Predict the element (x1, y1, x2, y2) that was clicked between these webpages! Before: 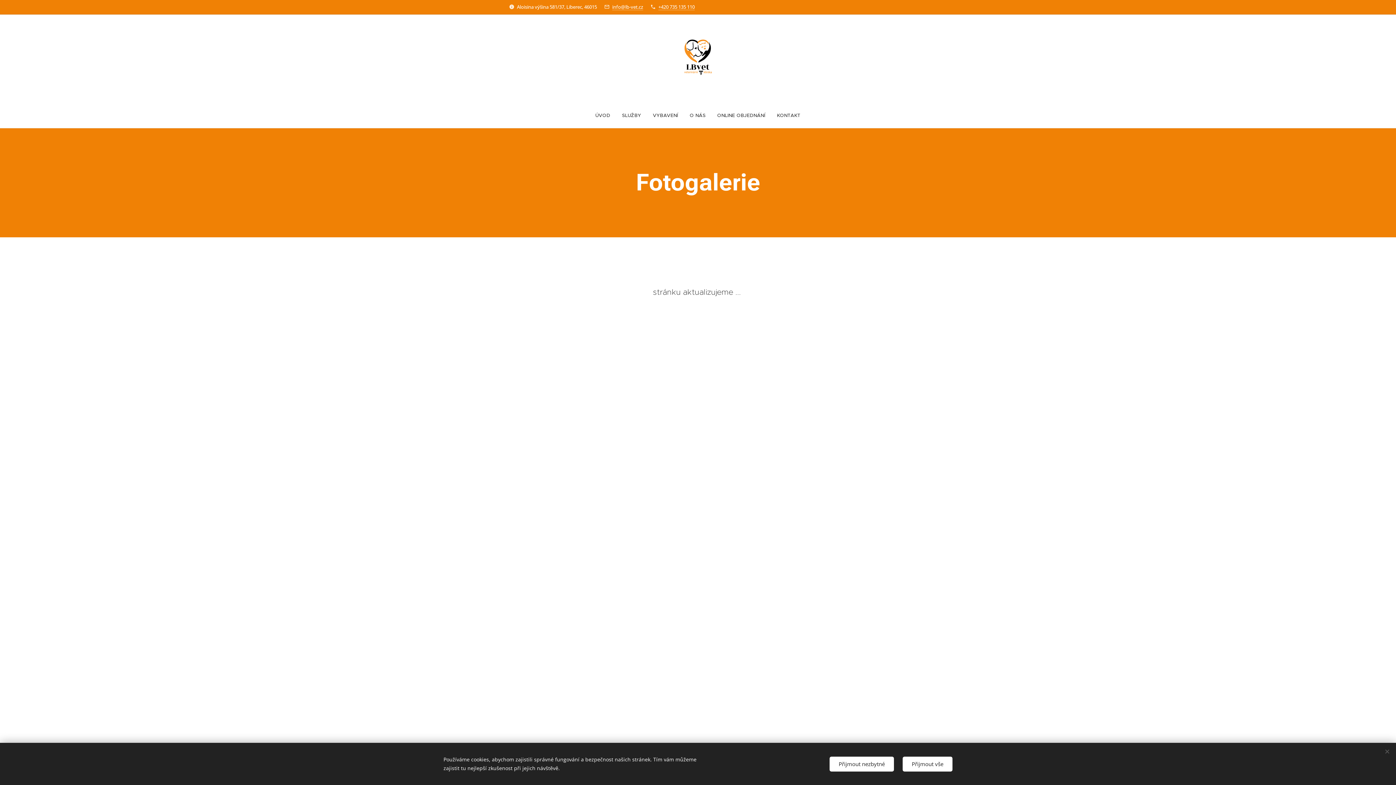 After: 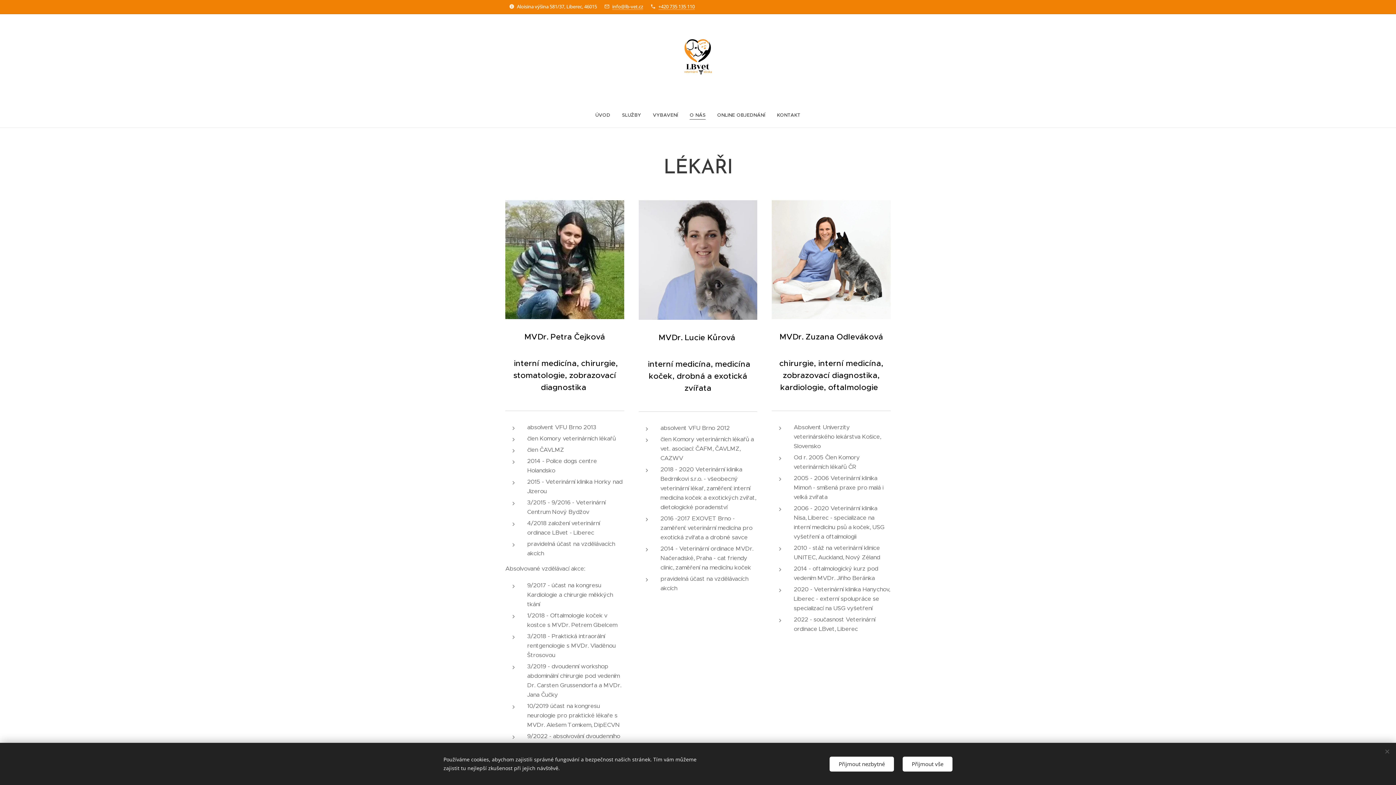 Action: bbox: (684, 106, 711, 124) label: O NÁS